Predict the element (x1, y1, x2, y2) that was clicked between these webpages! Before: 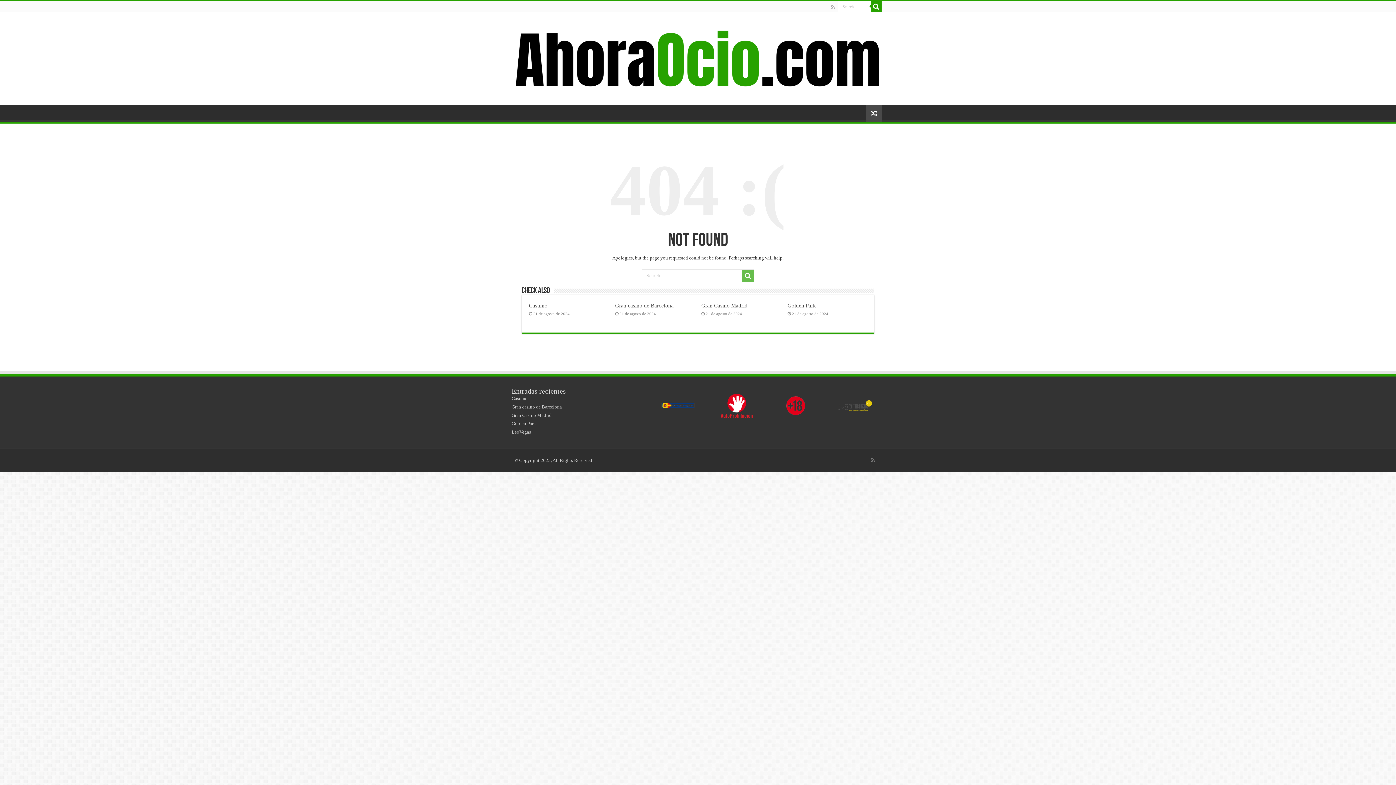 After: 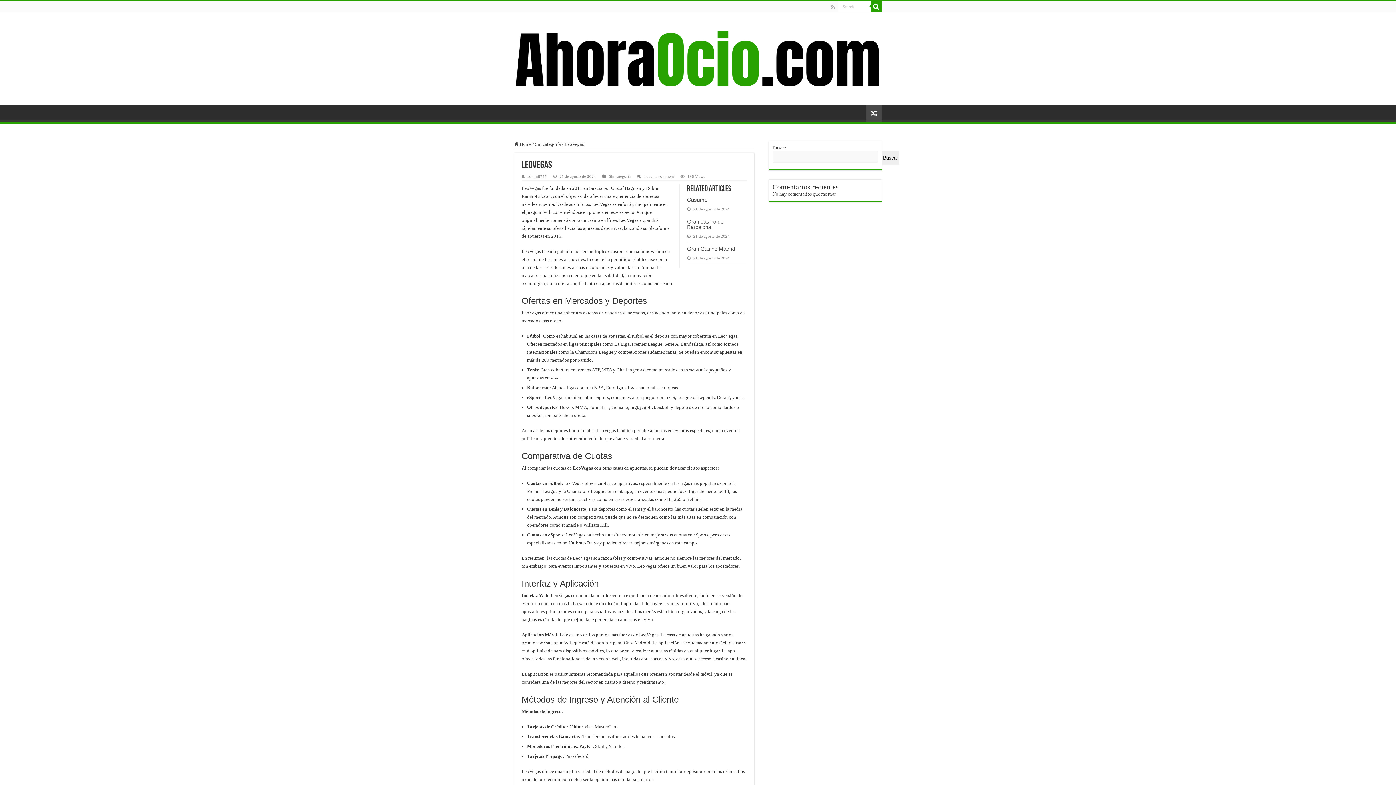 Action: bbox: (511, 429, 531, 434) label: LeoVegas